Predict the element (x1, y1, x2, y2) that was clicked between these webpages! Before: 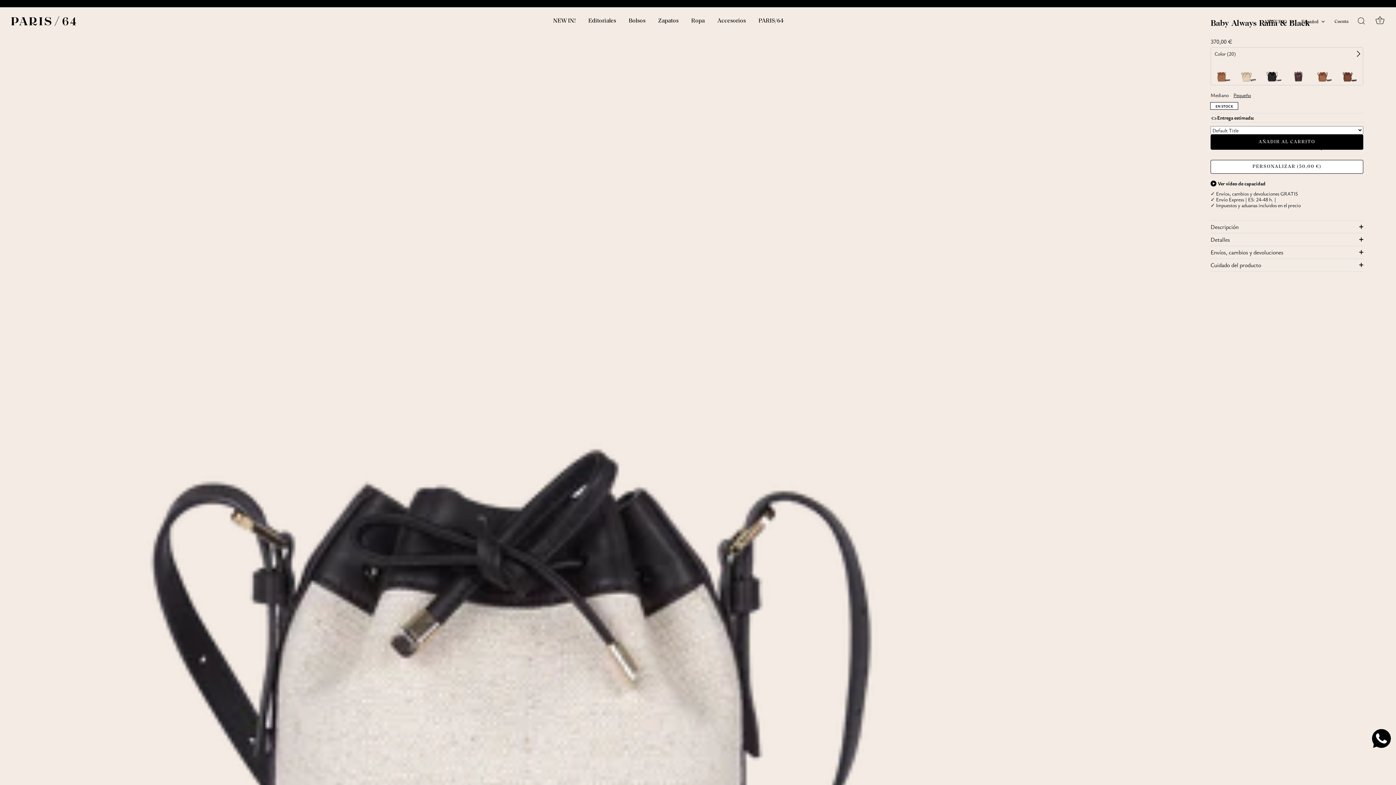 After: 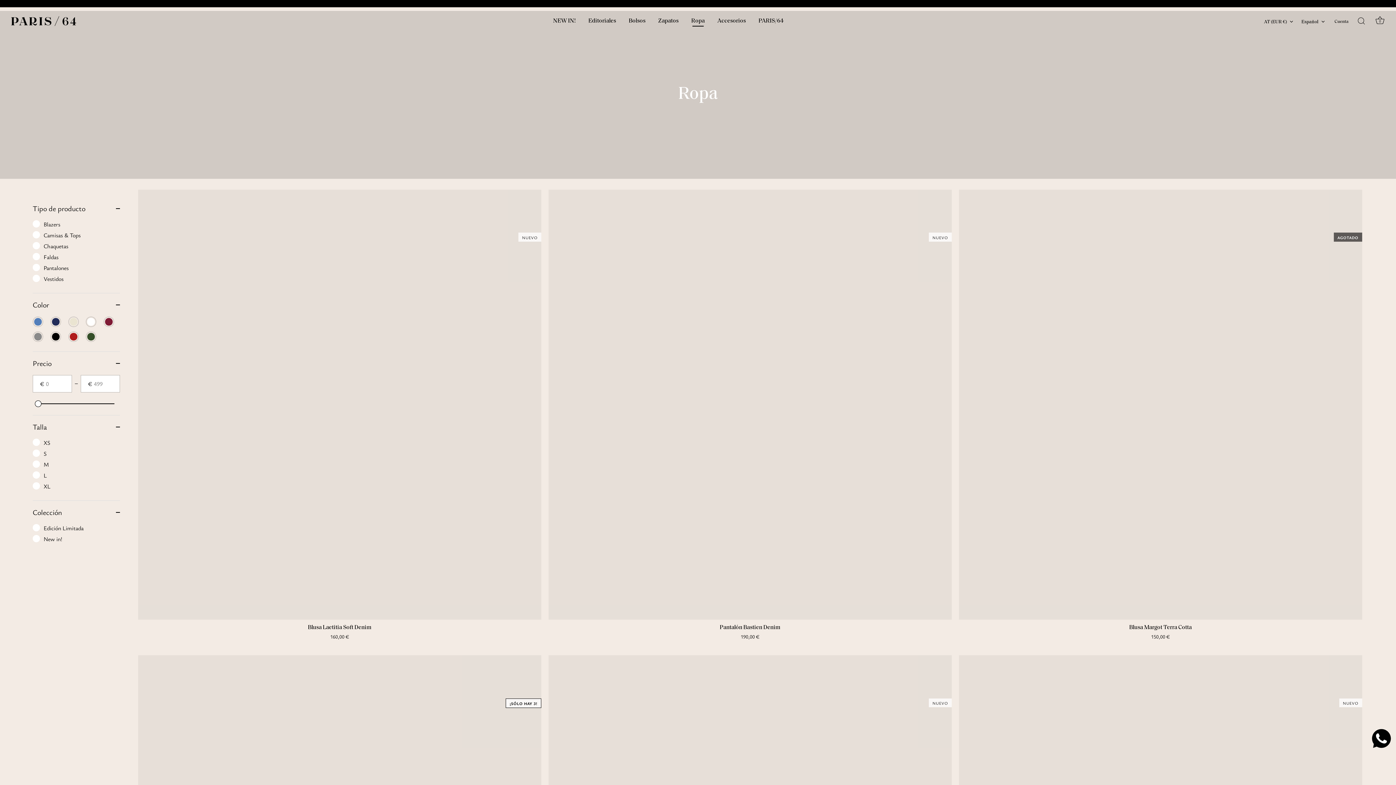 Action: bbox: (685, 13, 710, 28) label: Ropa